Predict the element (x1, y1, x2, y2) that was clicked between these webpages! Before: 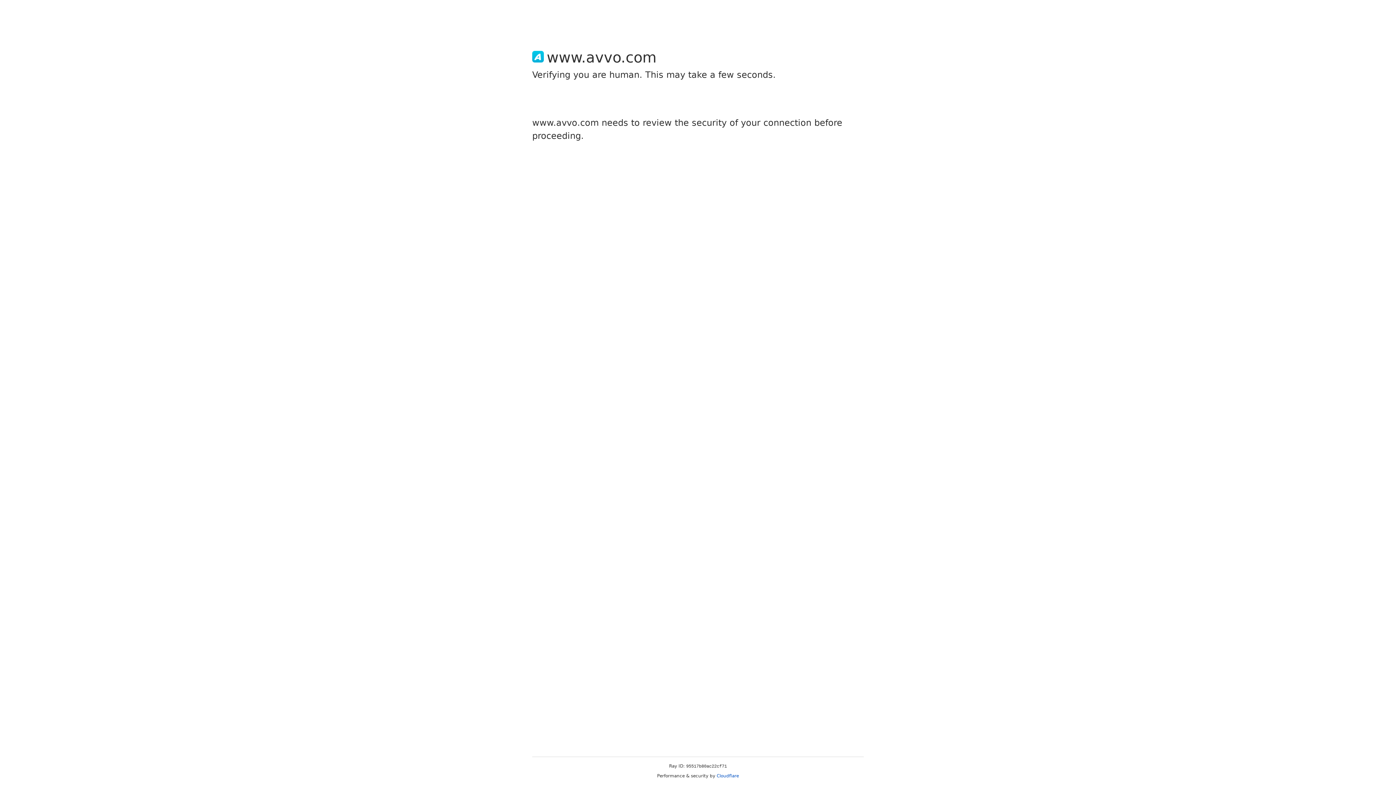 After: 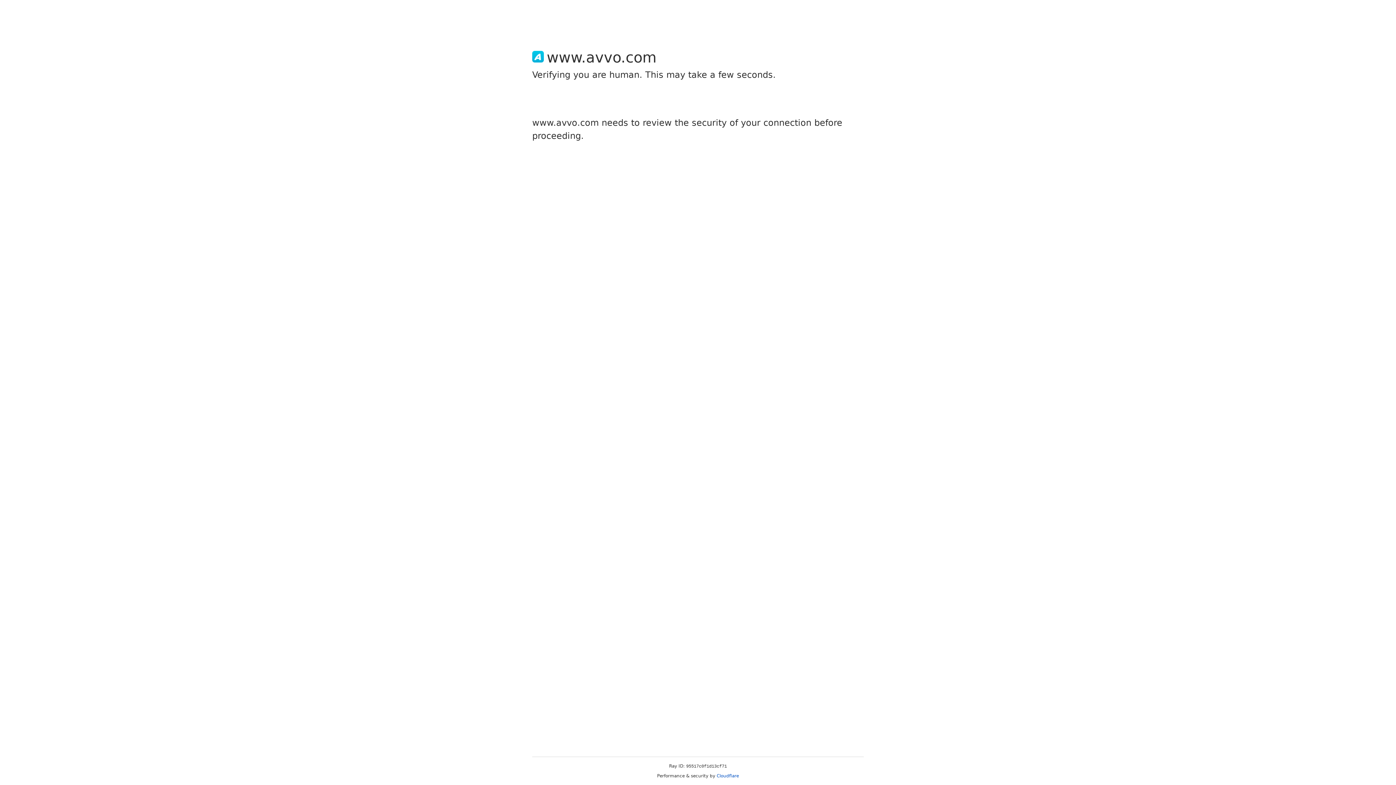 Action: bbox: (716, 773, 739, 778) label: Cloudflare